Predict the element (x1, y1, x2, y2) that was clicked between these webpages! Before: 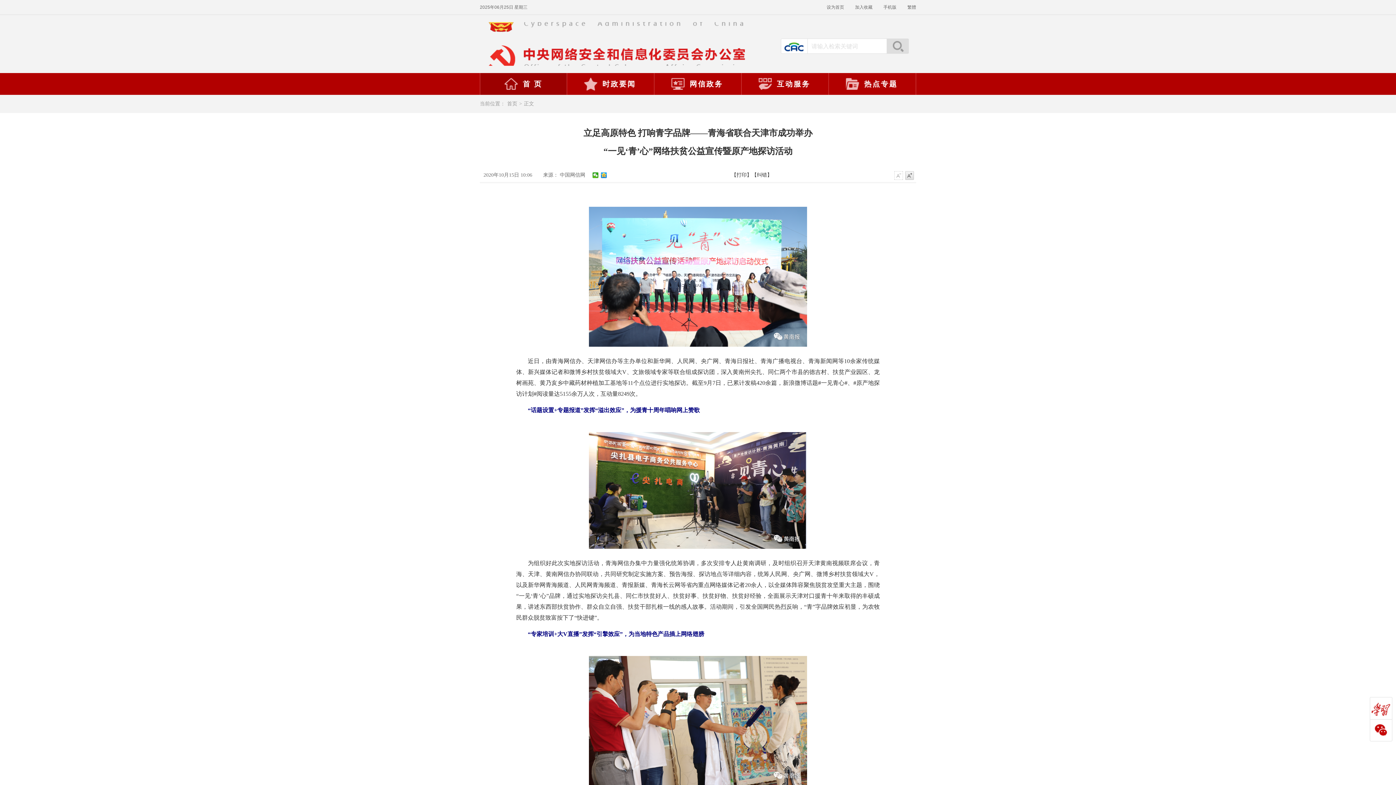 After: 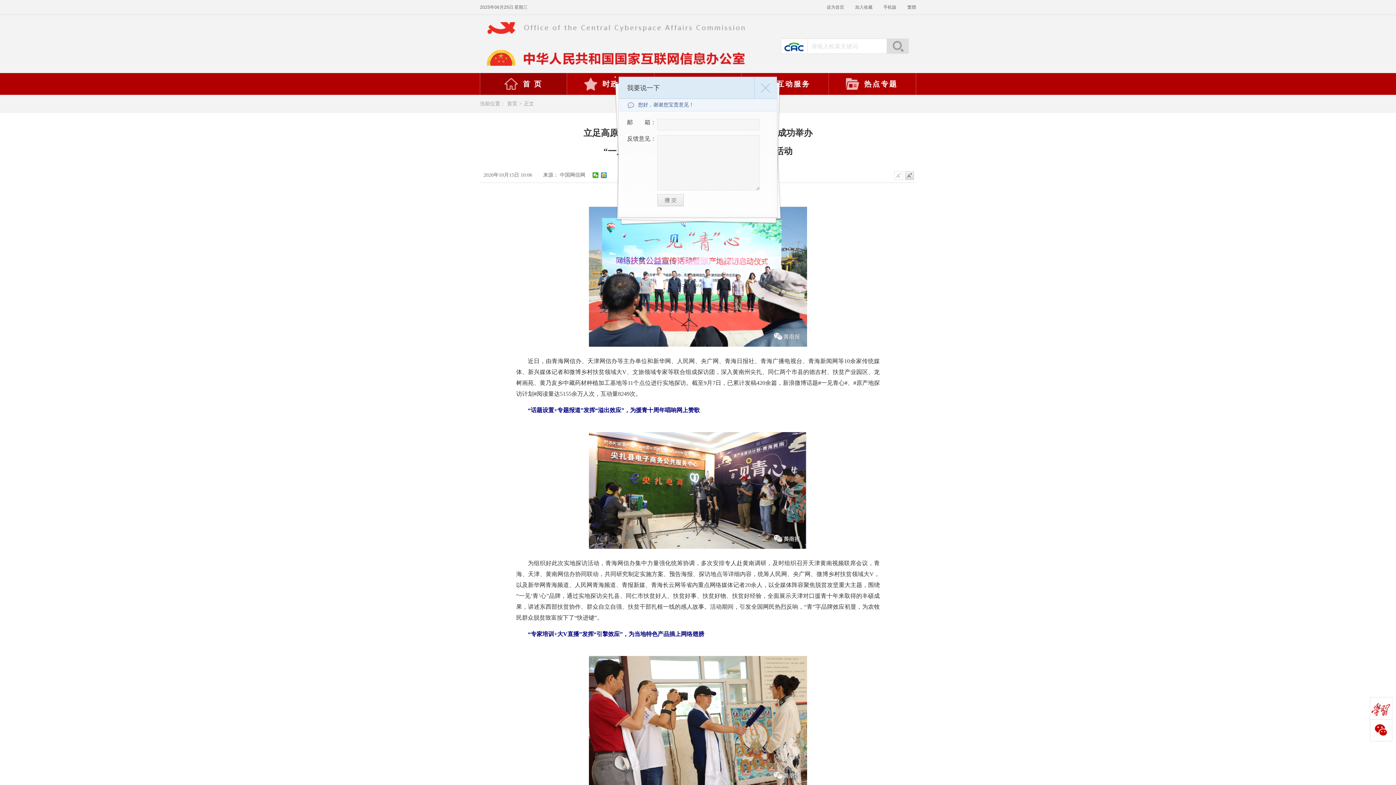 Action: label: 【纠错】 bbox: (752, 172, 772, 177)